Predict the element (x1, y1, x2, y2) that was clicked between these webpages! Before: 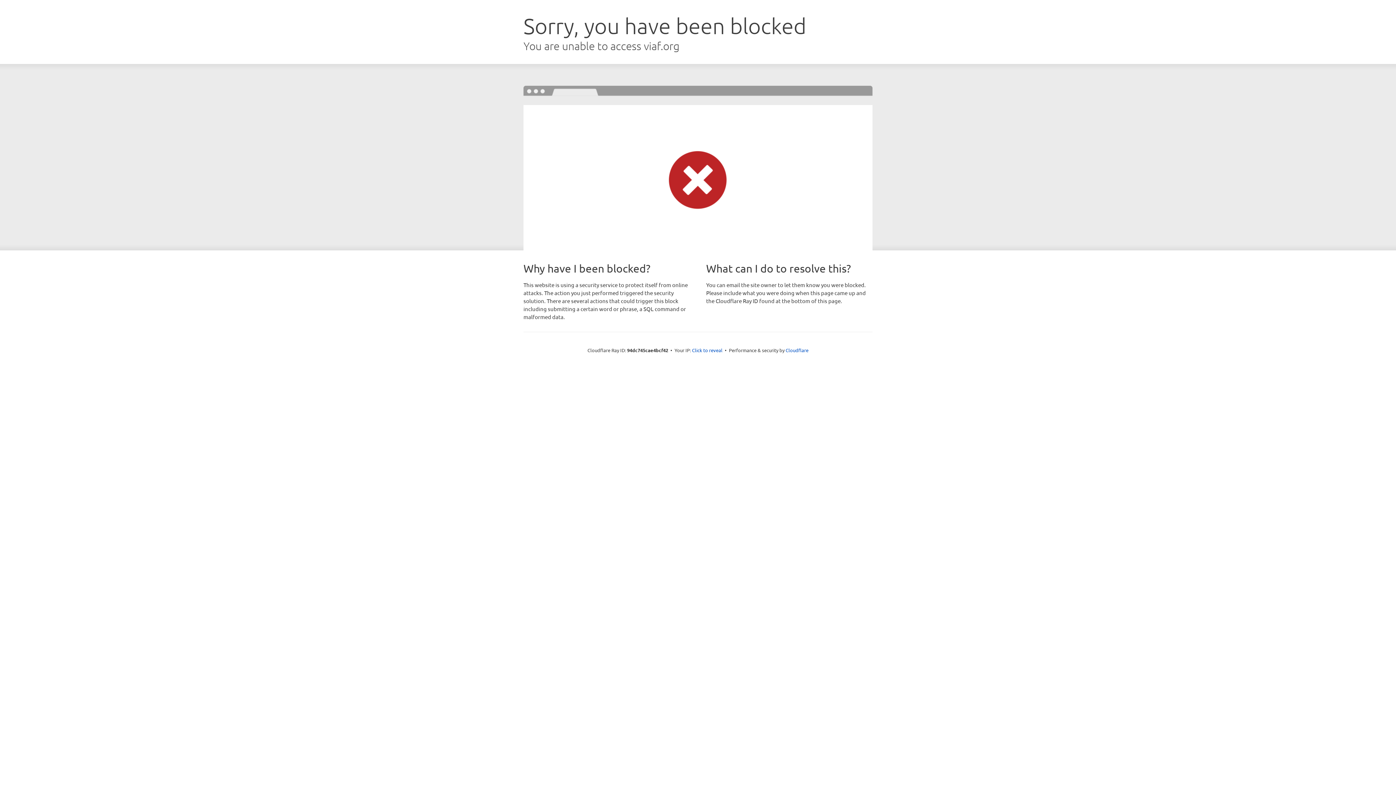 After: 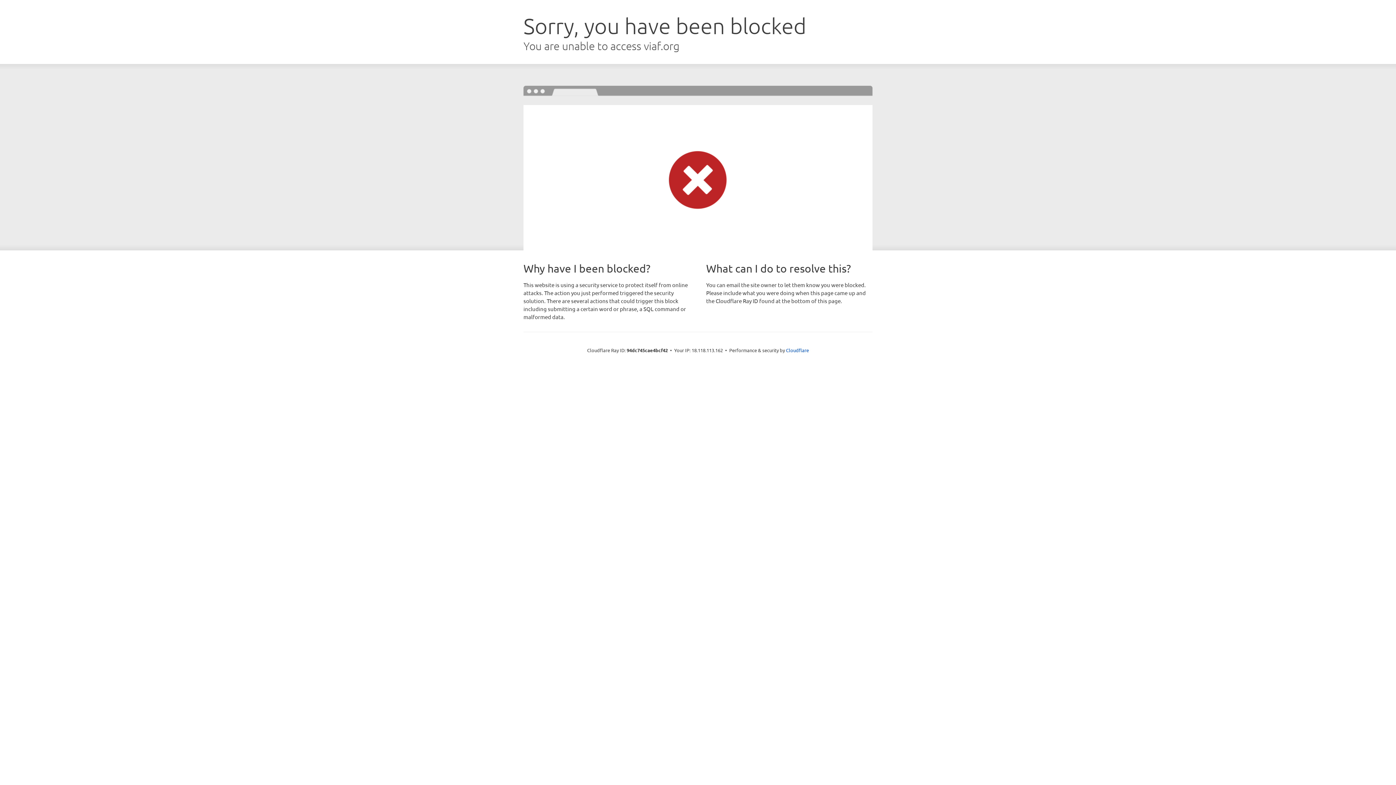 Action: bbox: (692, 346, 722, 353) label: Click to reveal